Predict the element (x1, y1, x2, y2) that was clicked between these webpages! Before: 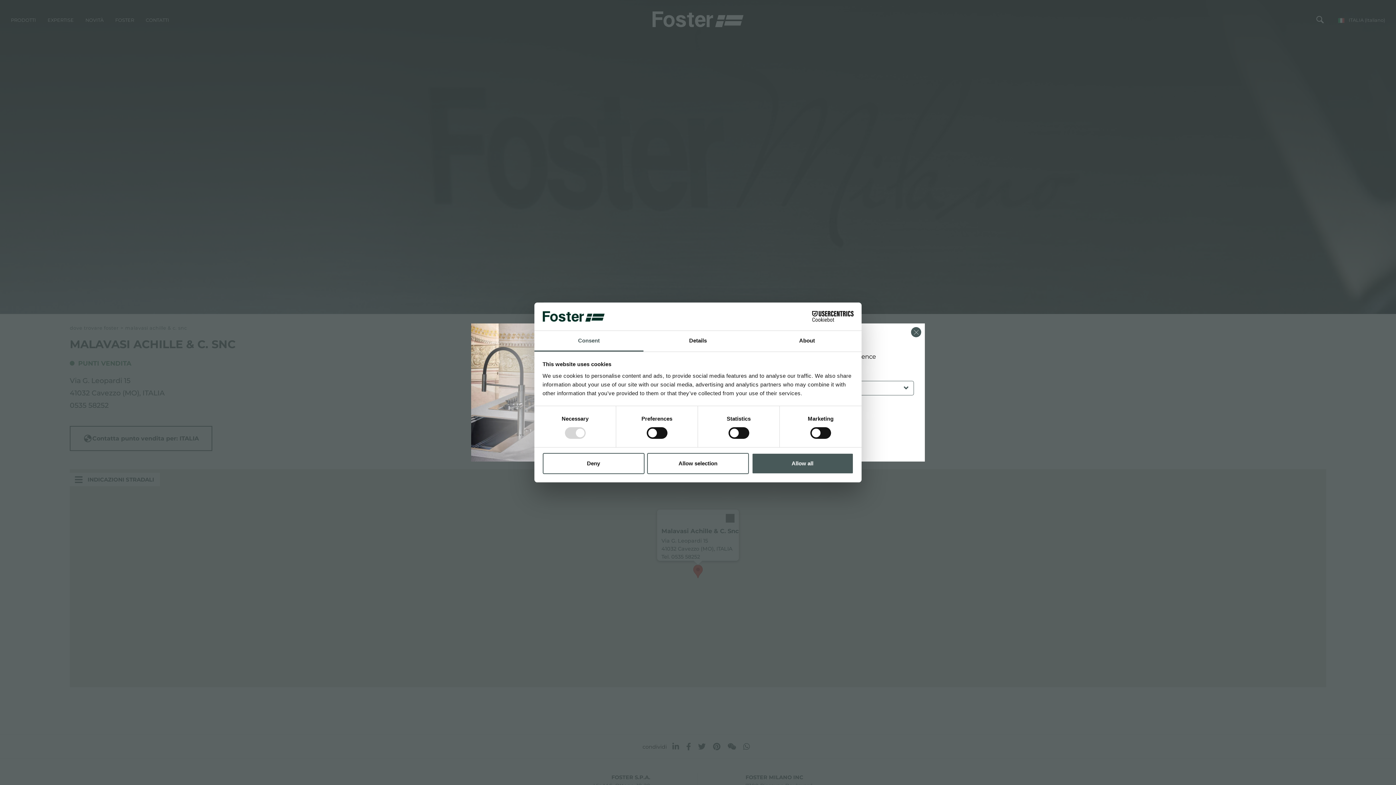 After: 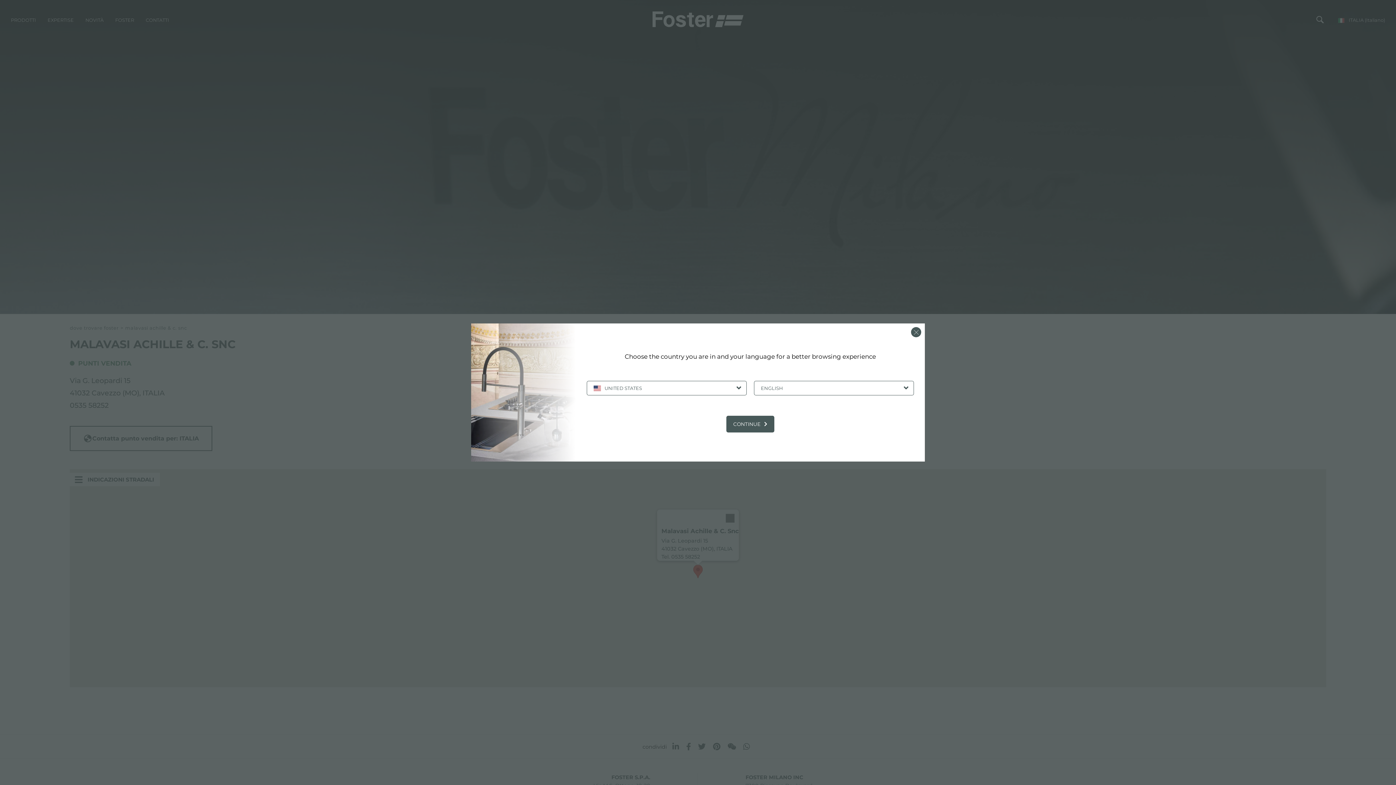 Action: bbox: (751, 453, 853, 474) label: Allow all